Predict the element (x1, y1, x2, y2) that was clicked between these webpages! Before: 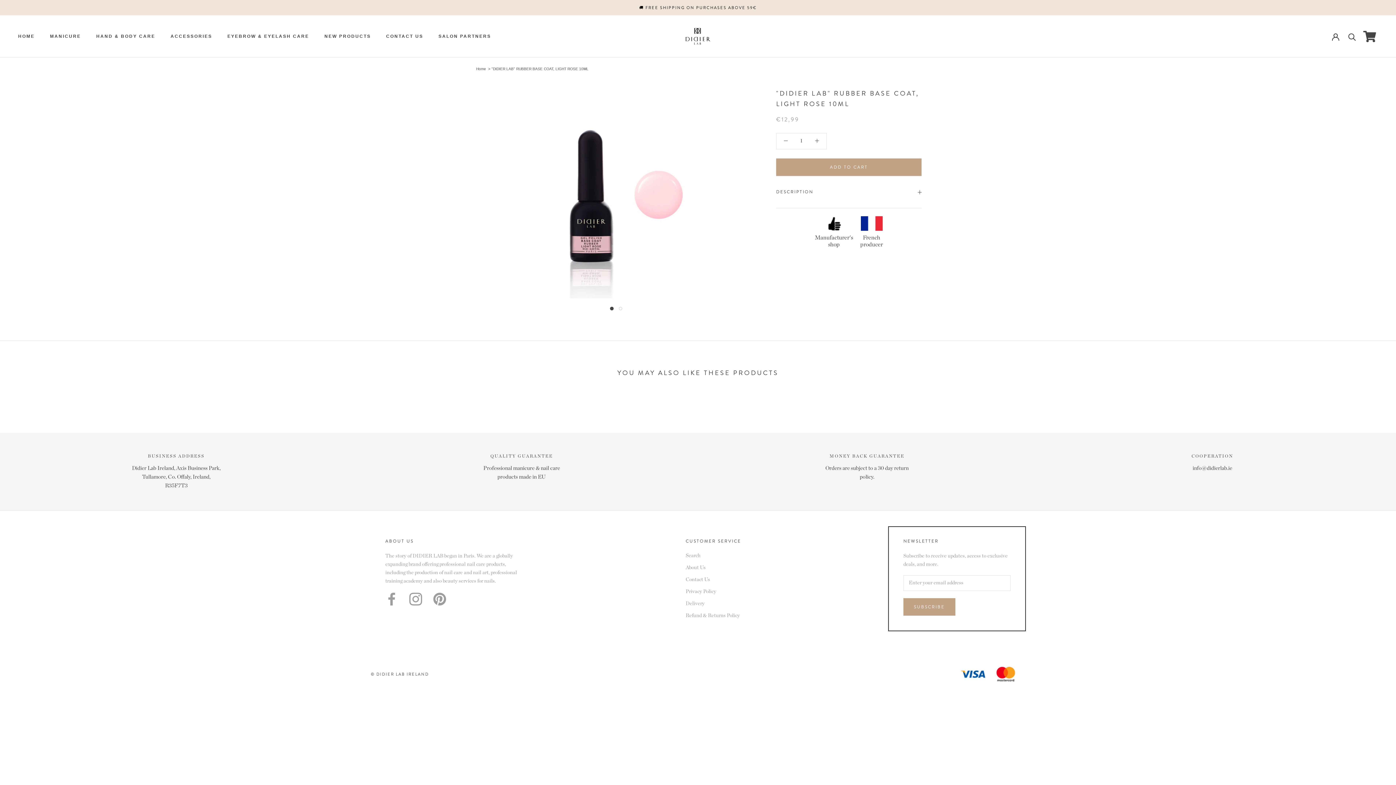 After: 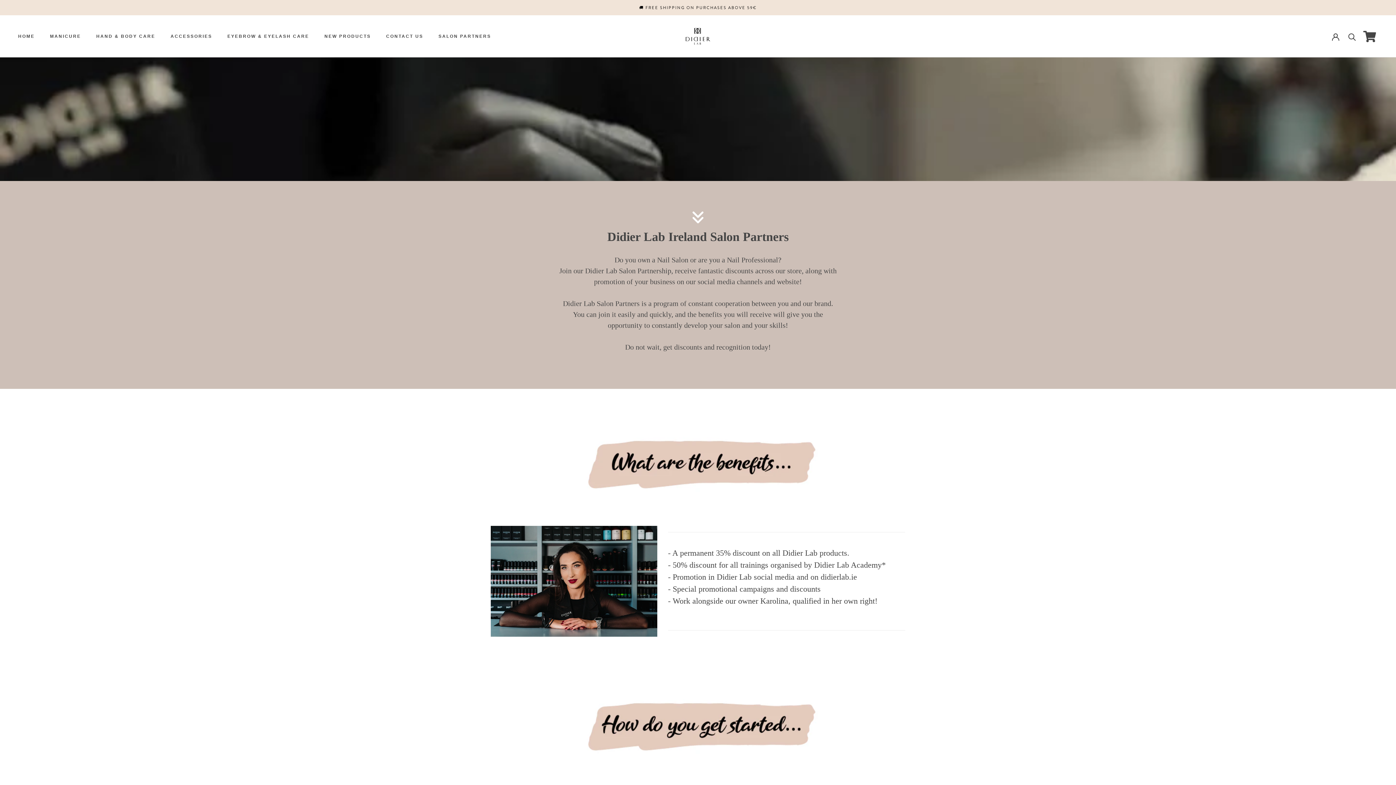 Action: label: SALON PARTNERS bbox: (438, 33, 491, 38)